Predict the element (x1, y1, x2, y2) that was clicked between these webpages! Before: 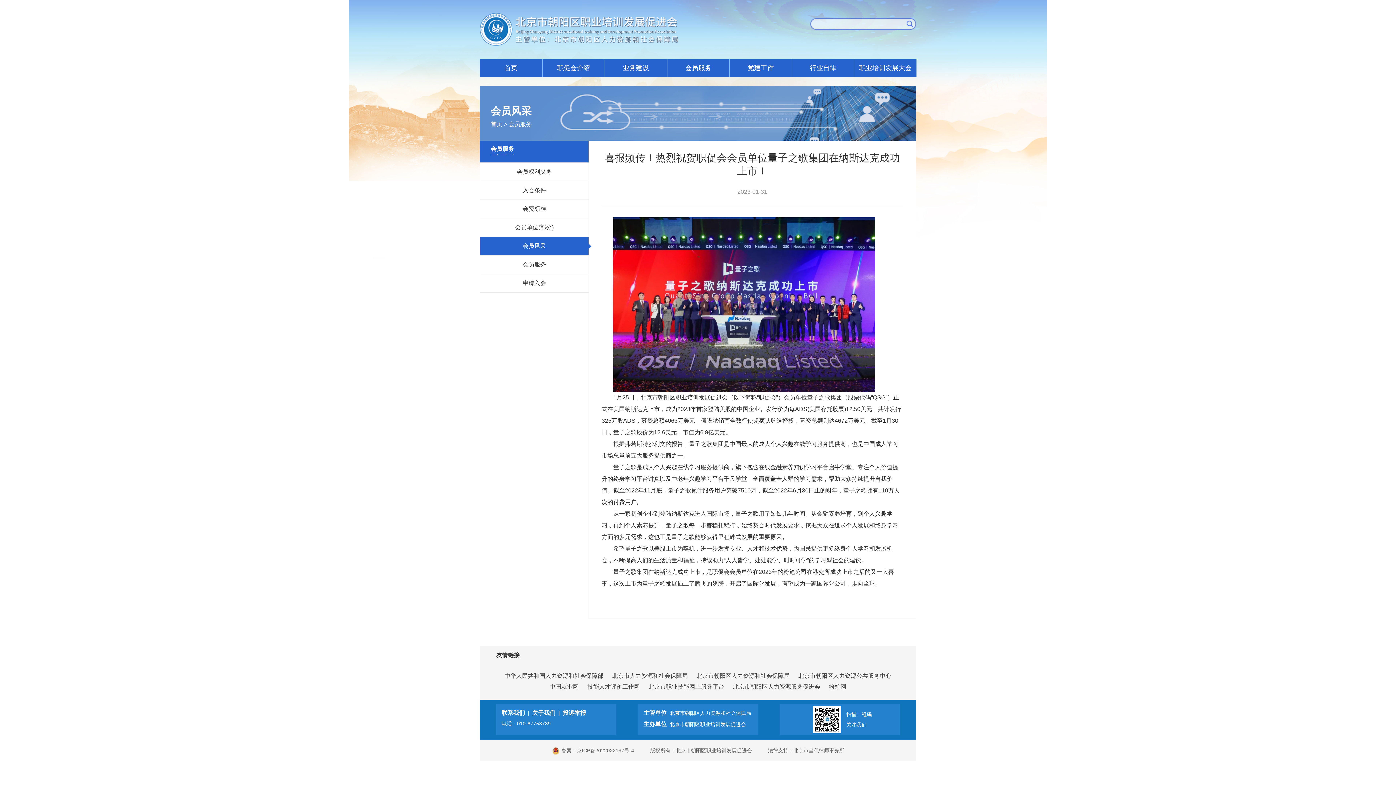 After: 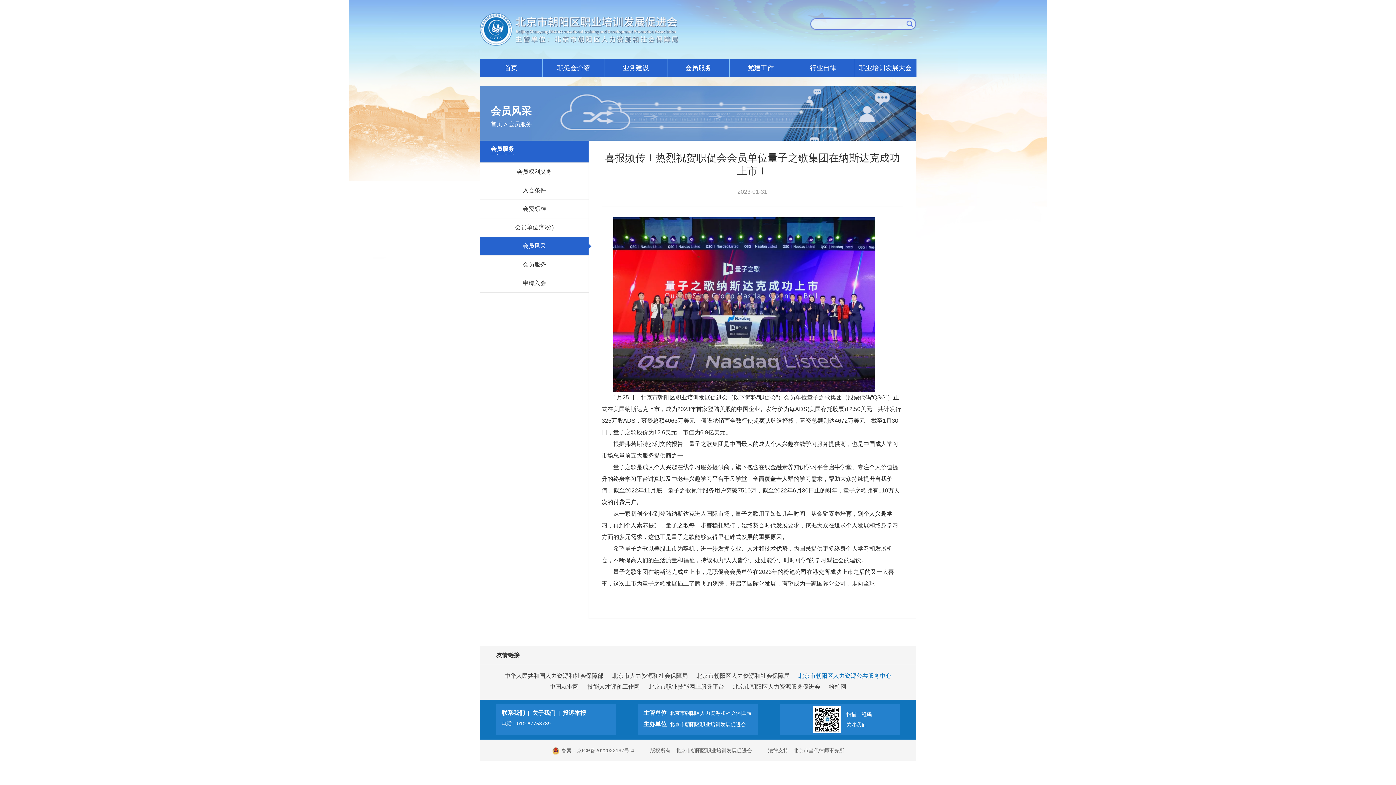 Action: bbox: (798, 670, 891, 681) label: 北京市朝阳区人力资源公共服务中心